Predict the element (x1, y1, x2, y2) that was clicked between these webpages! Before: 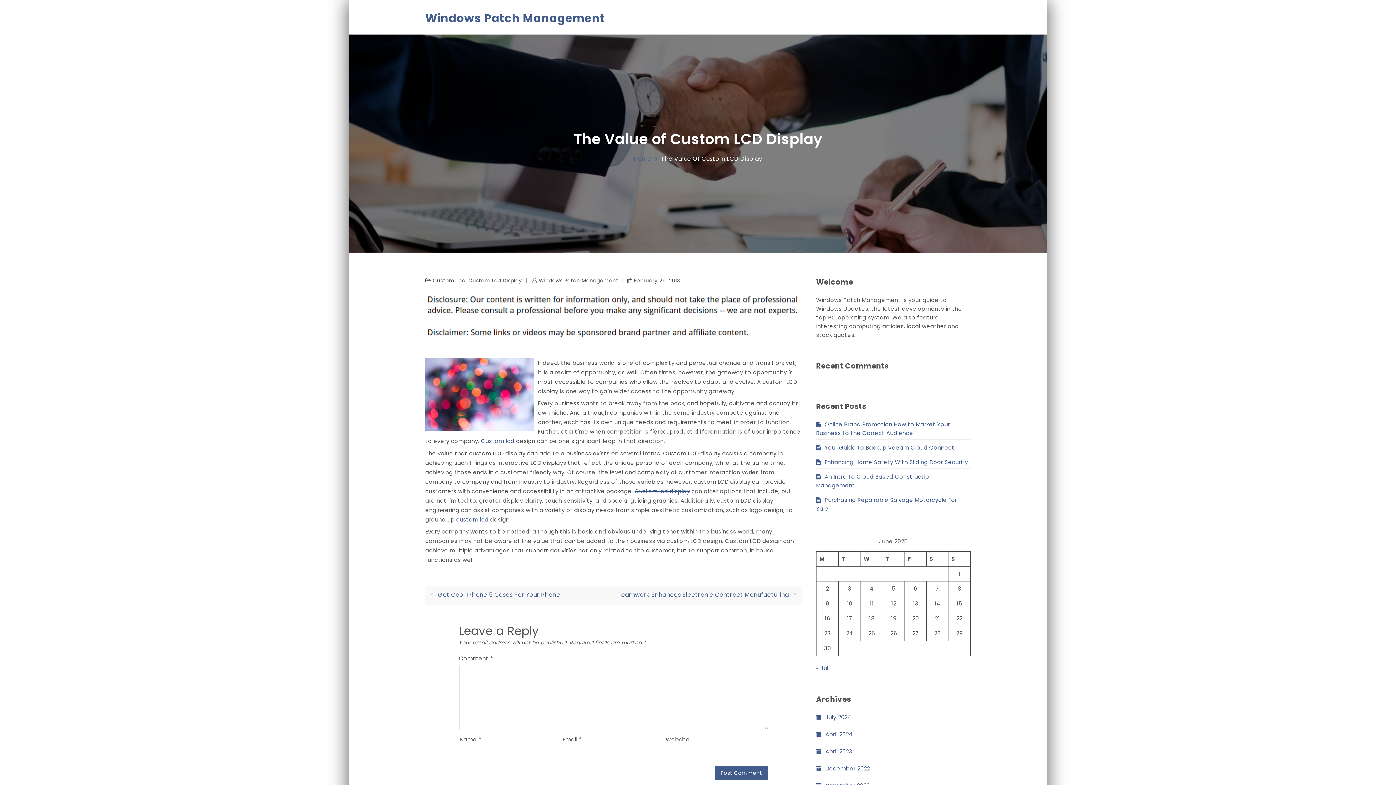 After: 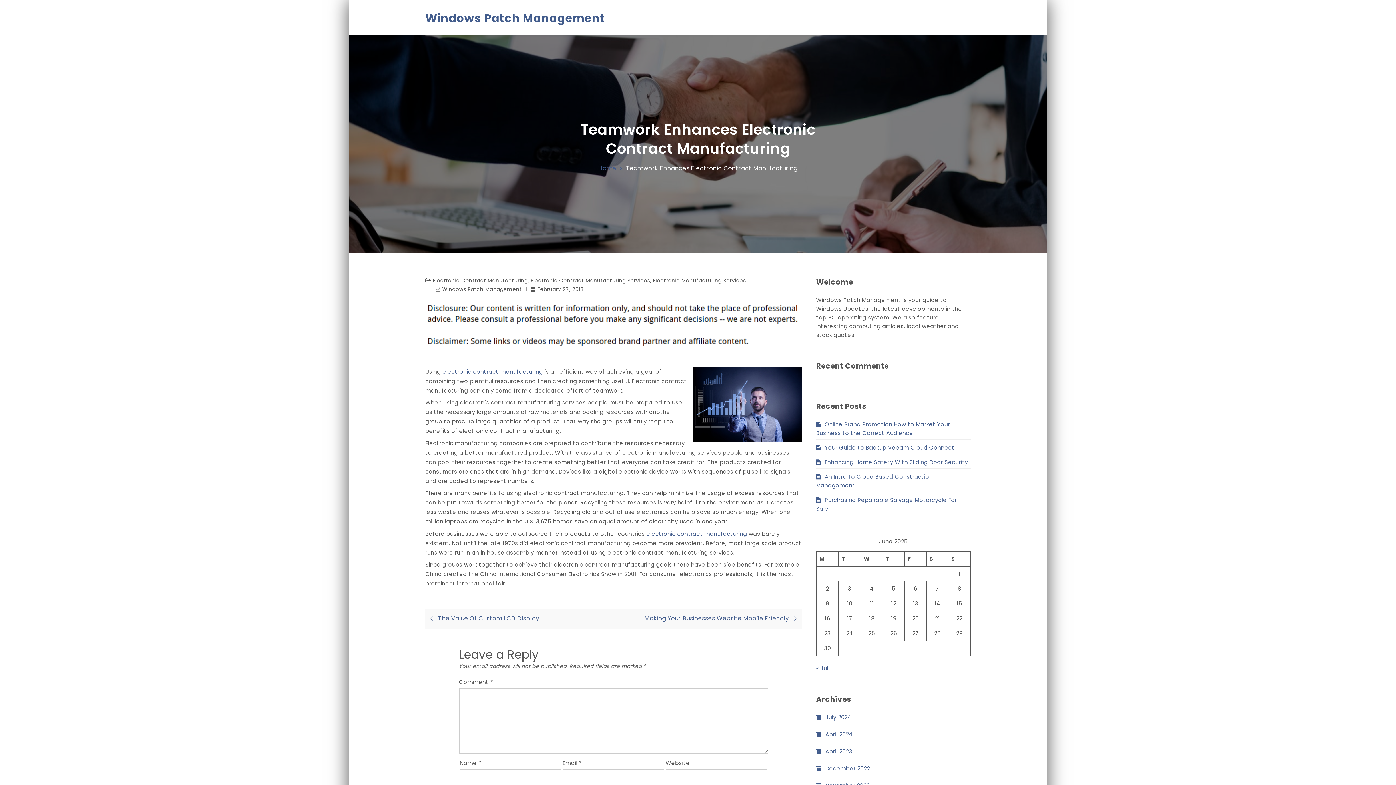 Action: bbox: (617, 591, 801, 599) label: Teamwork Enhances Electronic Contract Manufacturing